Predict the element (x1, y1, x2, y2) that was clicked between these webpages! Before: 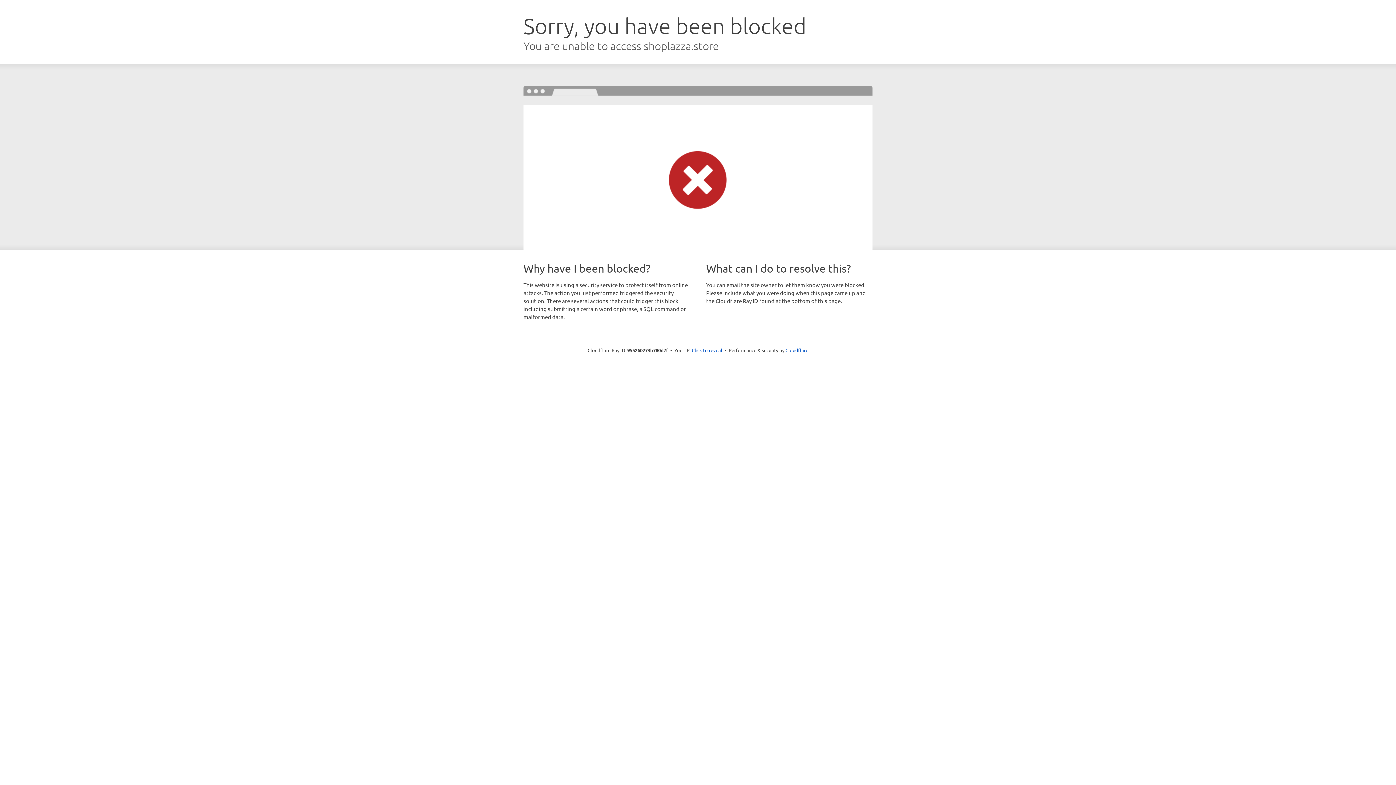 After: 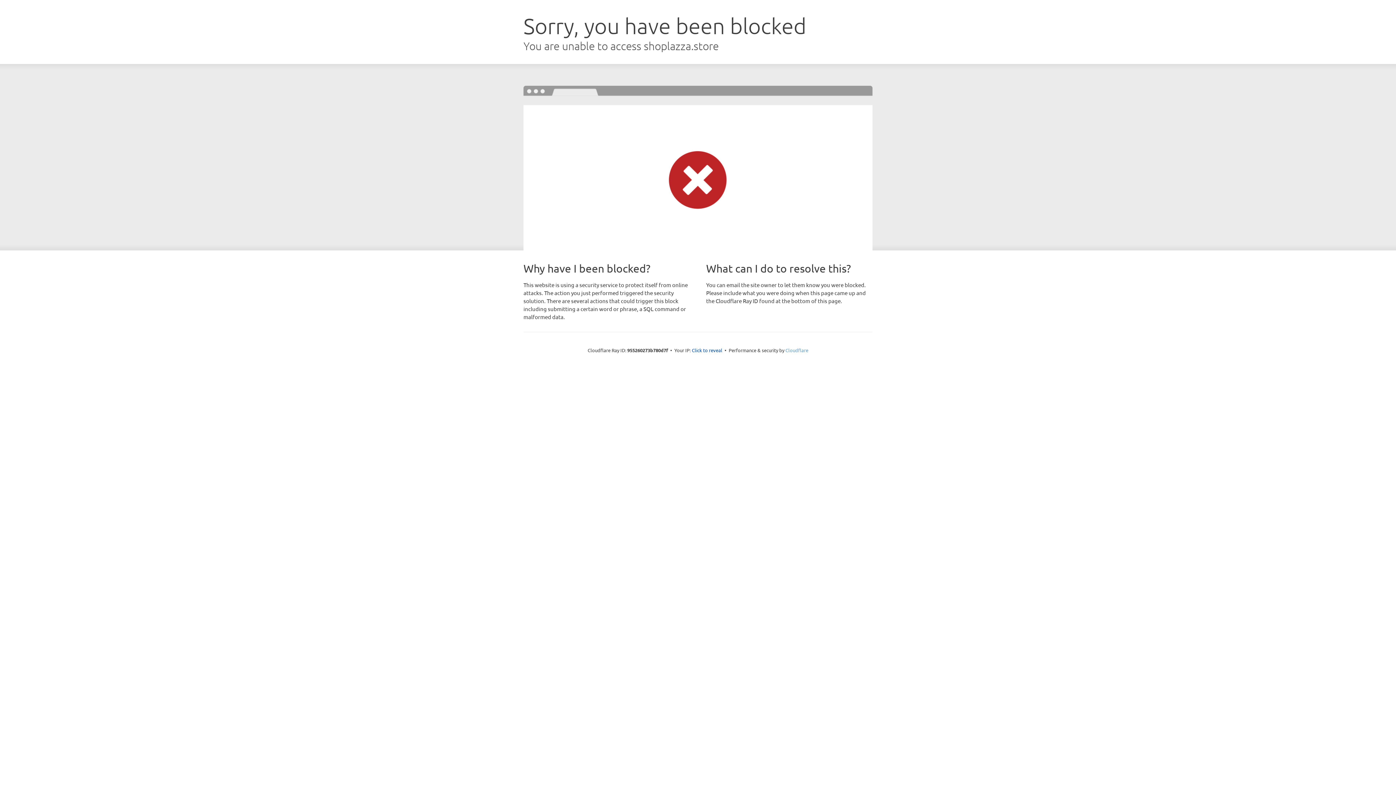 Action: bbox: (785, 347, 808, 353) label: Cloudflare